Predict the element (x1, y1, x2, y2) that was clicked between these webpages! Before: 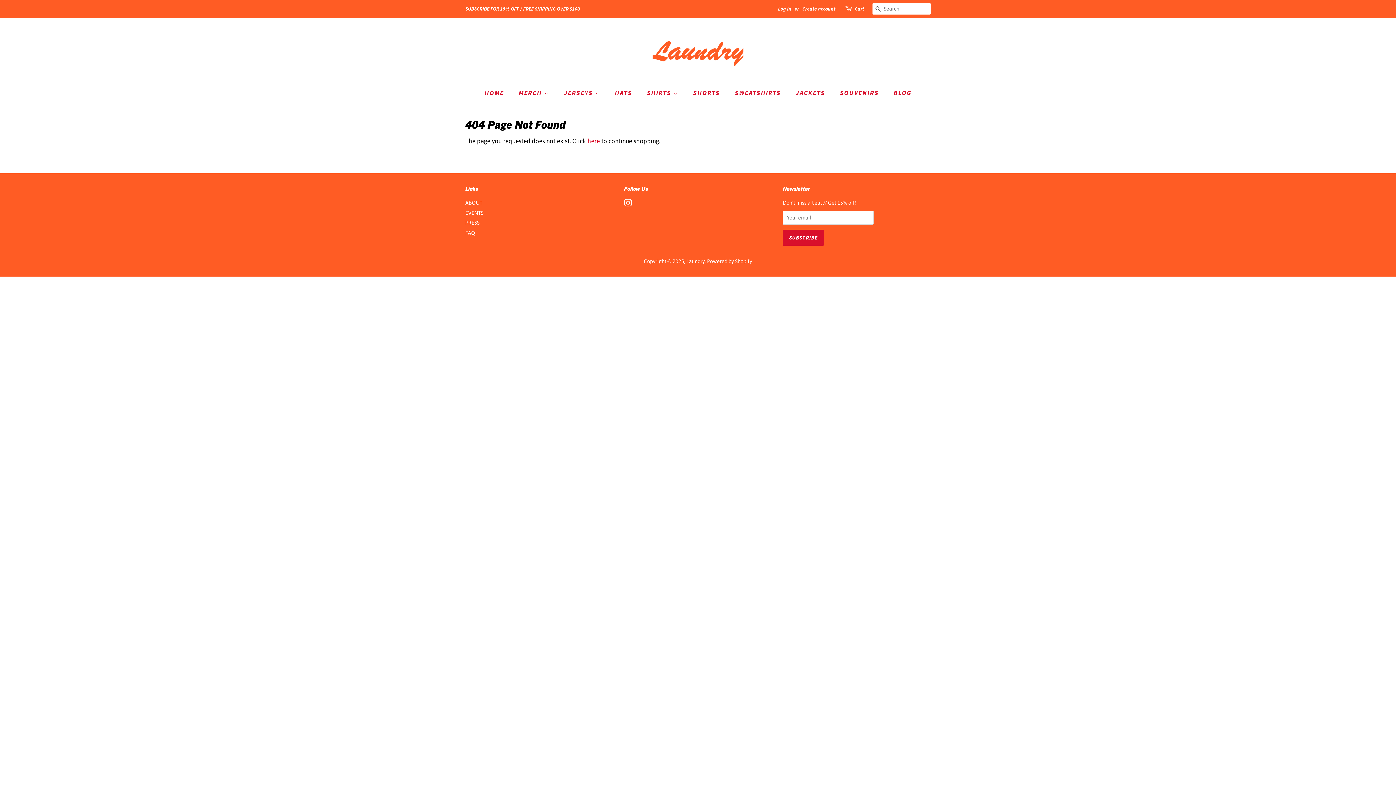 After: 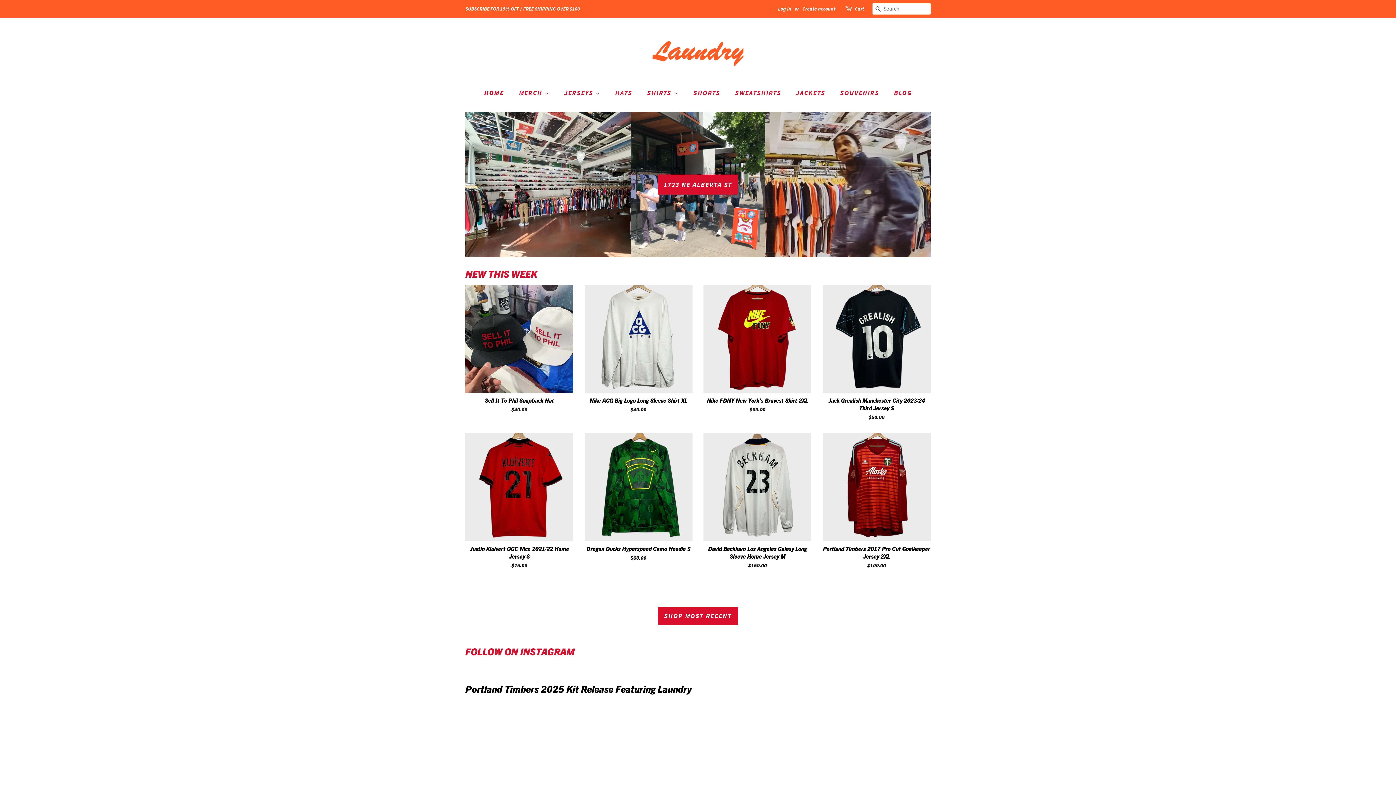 Action: bbox: (686, 258, 705, 264) label: Laundry